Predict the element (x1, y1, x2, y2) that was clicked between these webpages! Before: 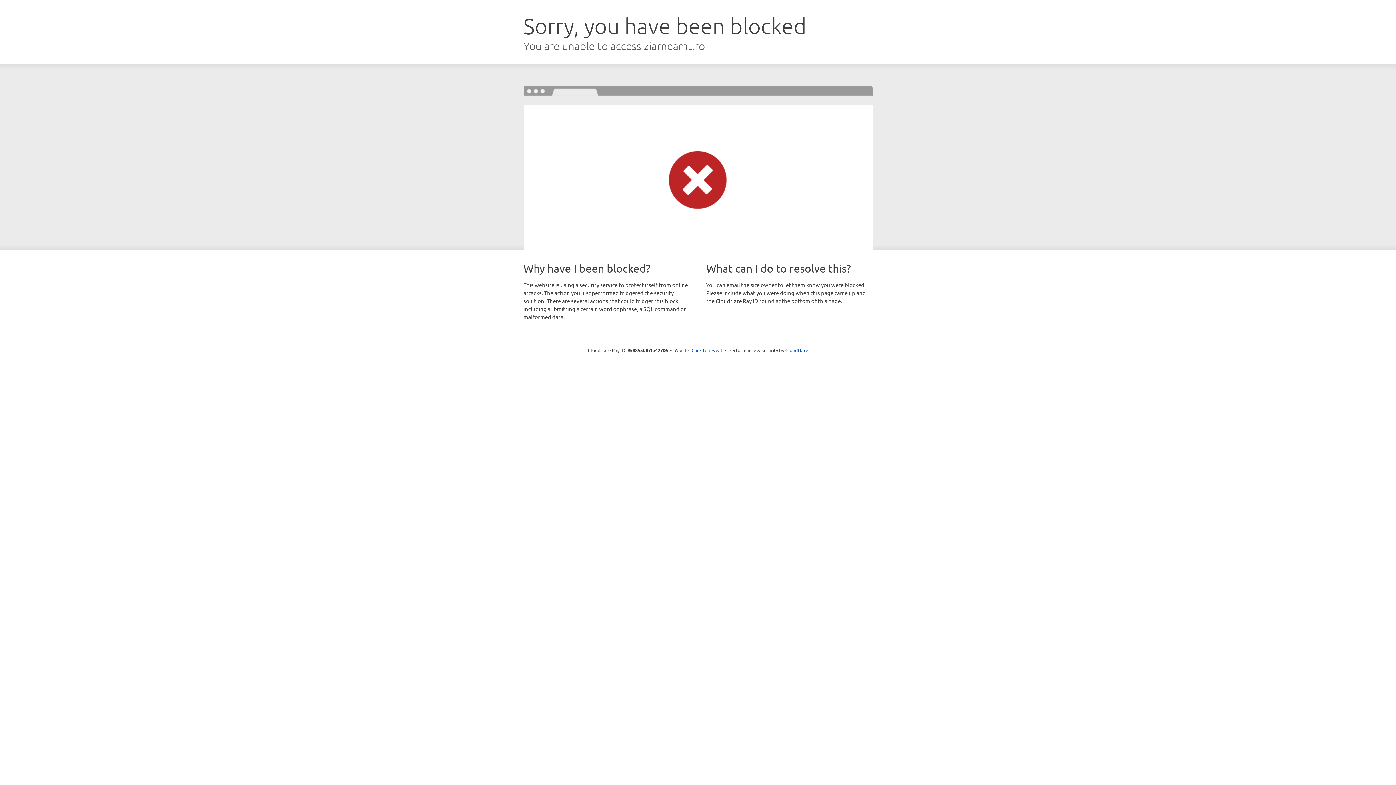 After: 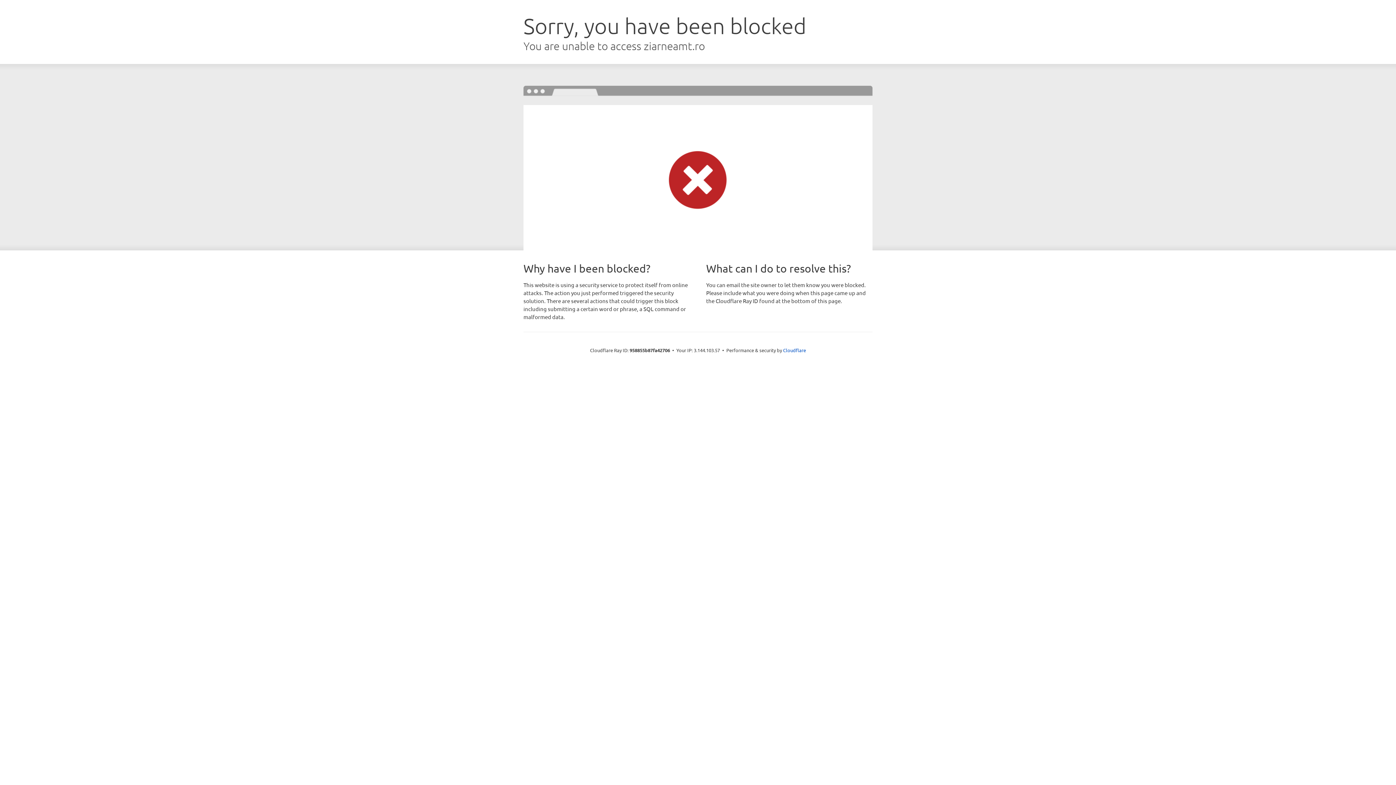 Action: label: Click to reveal bbox: (691, 346, 722, 353)